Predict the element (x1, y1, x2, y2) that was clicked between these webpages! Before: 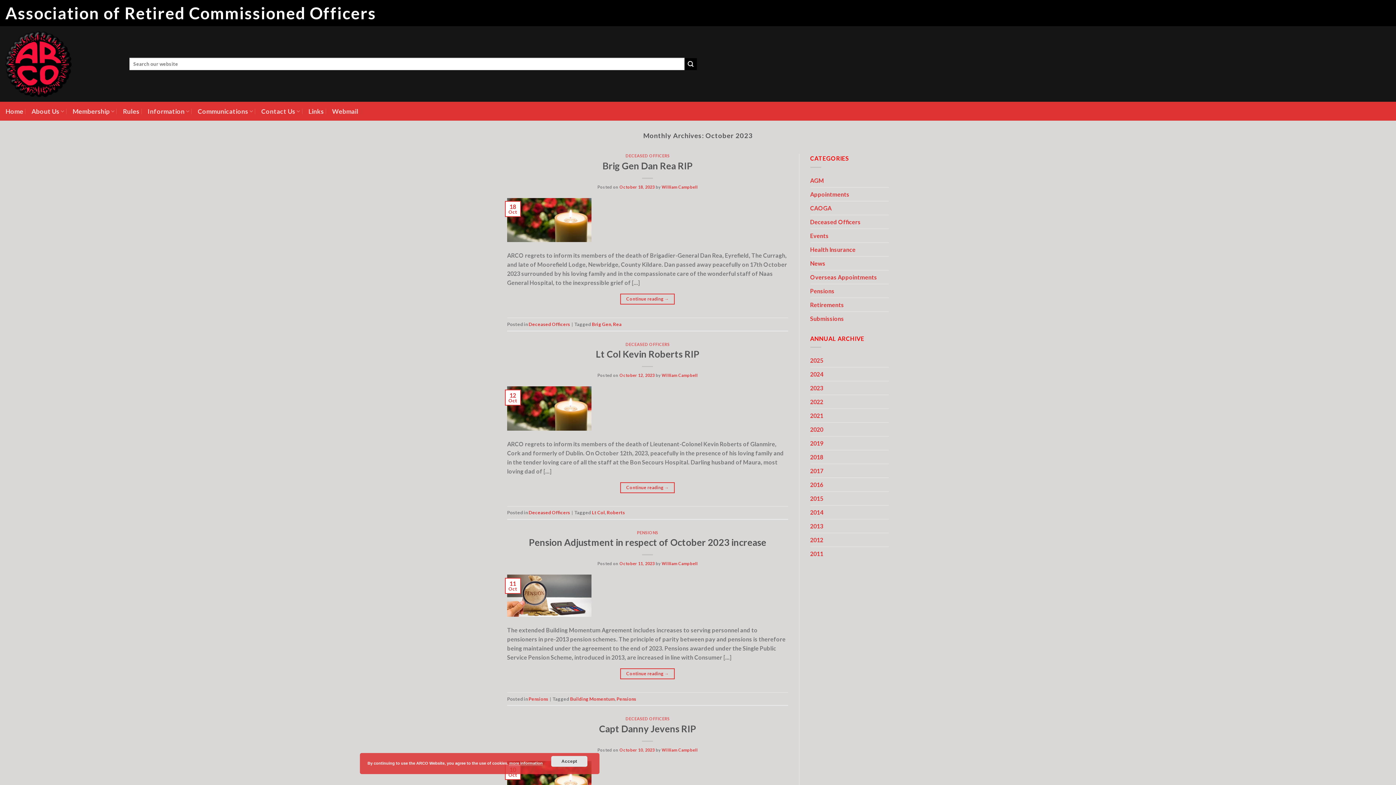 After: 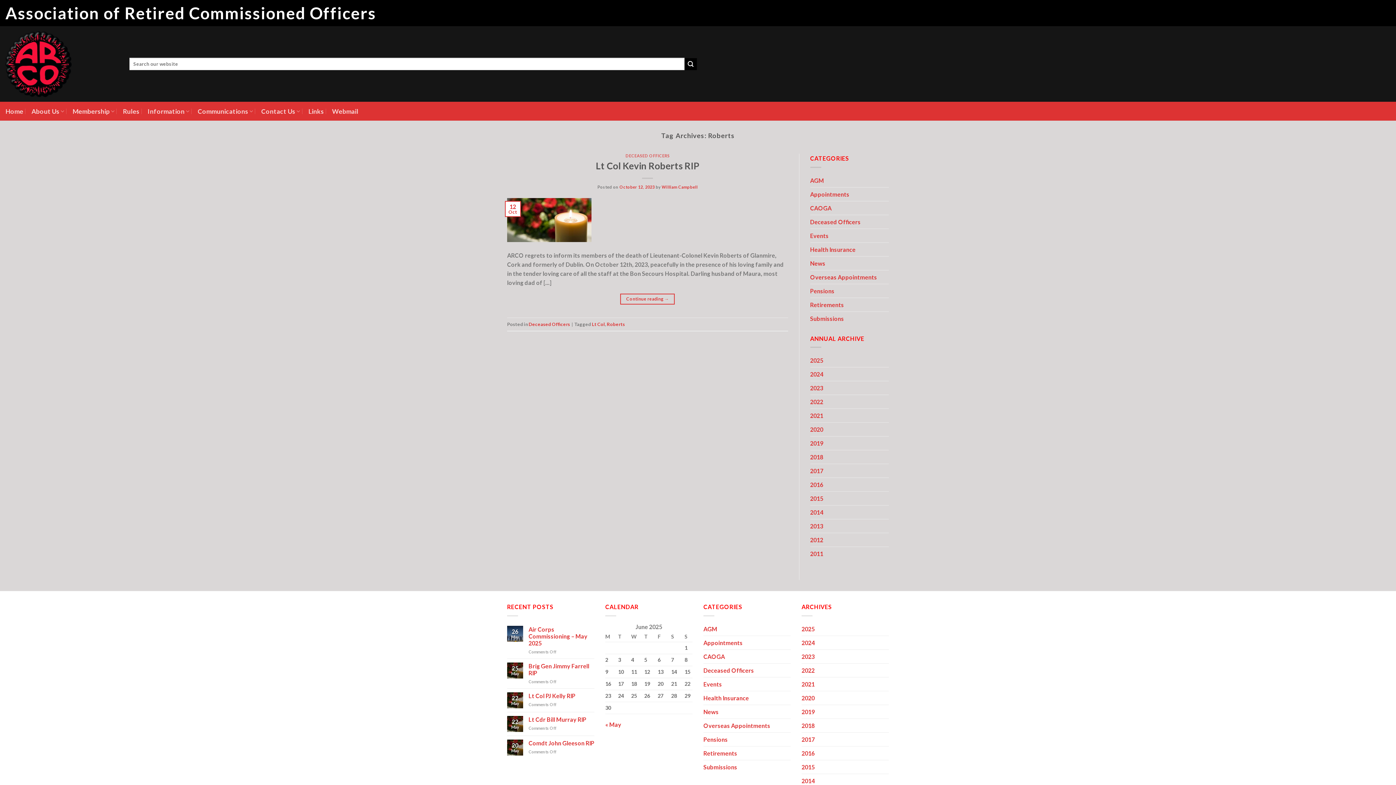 Action: label: Roberts bbox: (606, 509, 625, 515)